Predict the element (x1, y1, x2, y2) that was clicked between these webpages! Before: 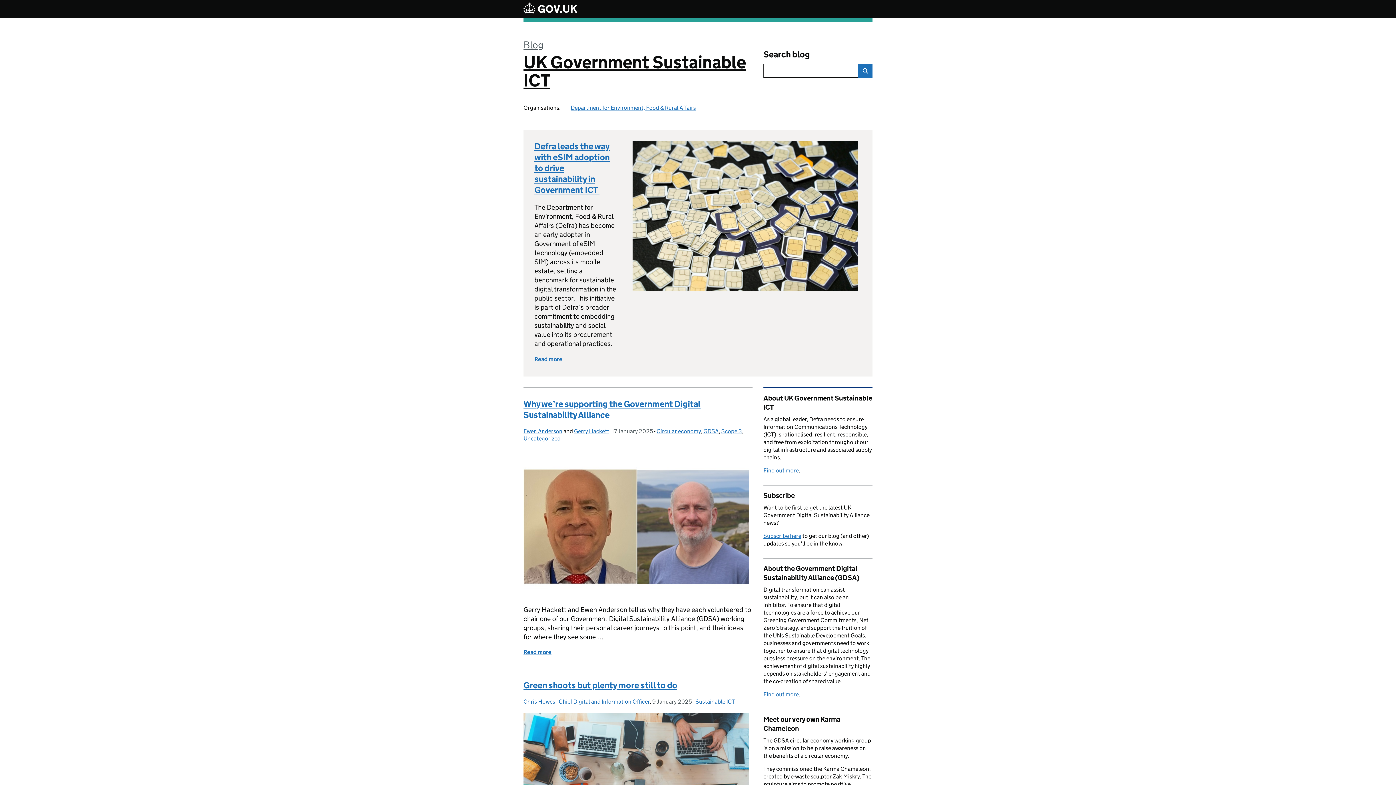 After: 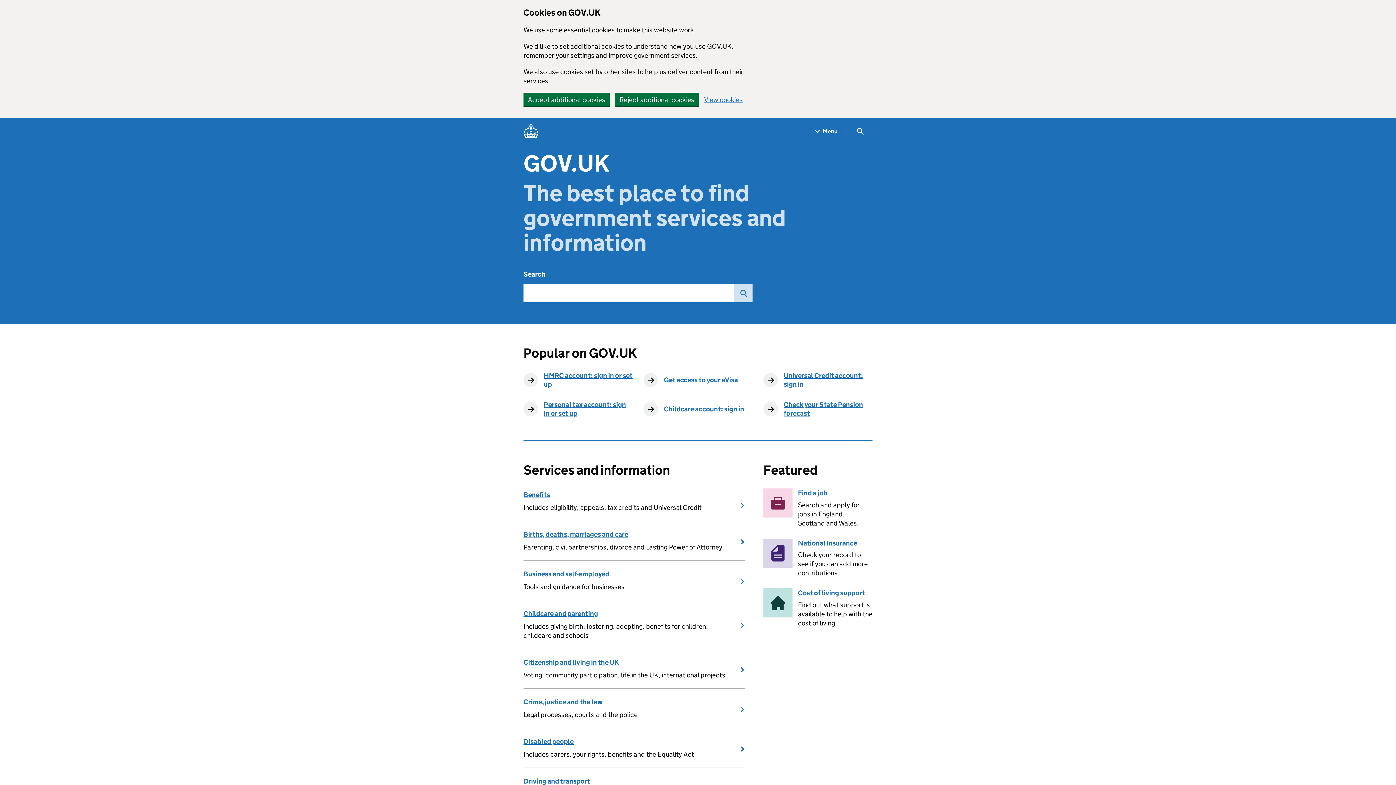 Action: bbox: (523, 2, 577, 15)